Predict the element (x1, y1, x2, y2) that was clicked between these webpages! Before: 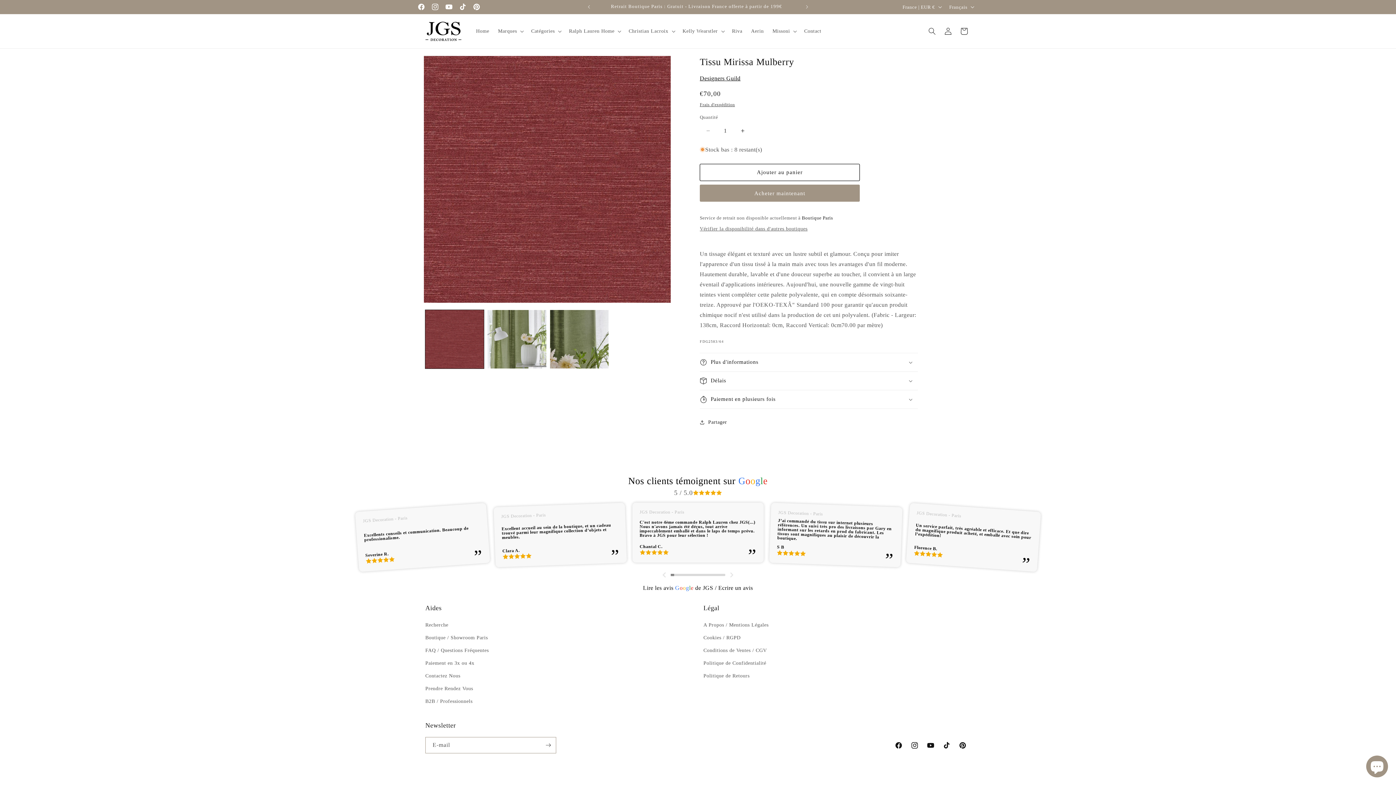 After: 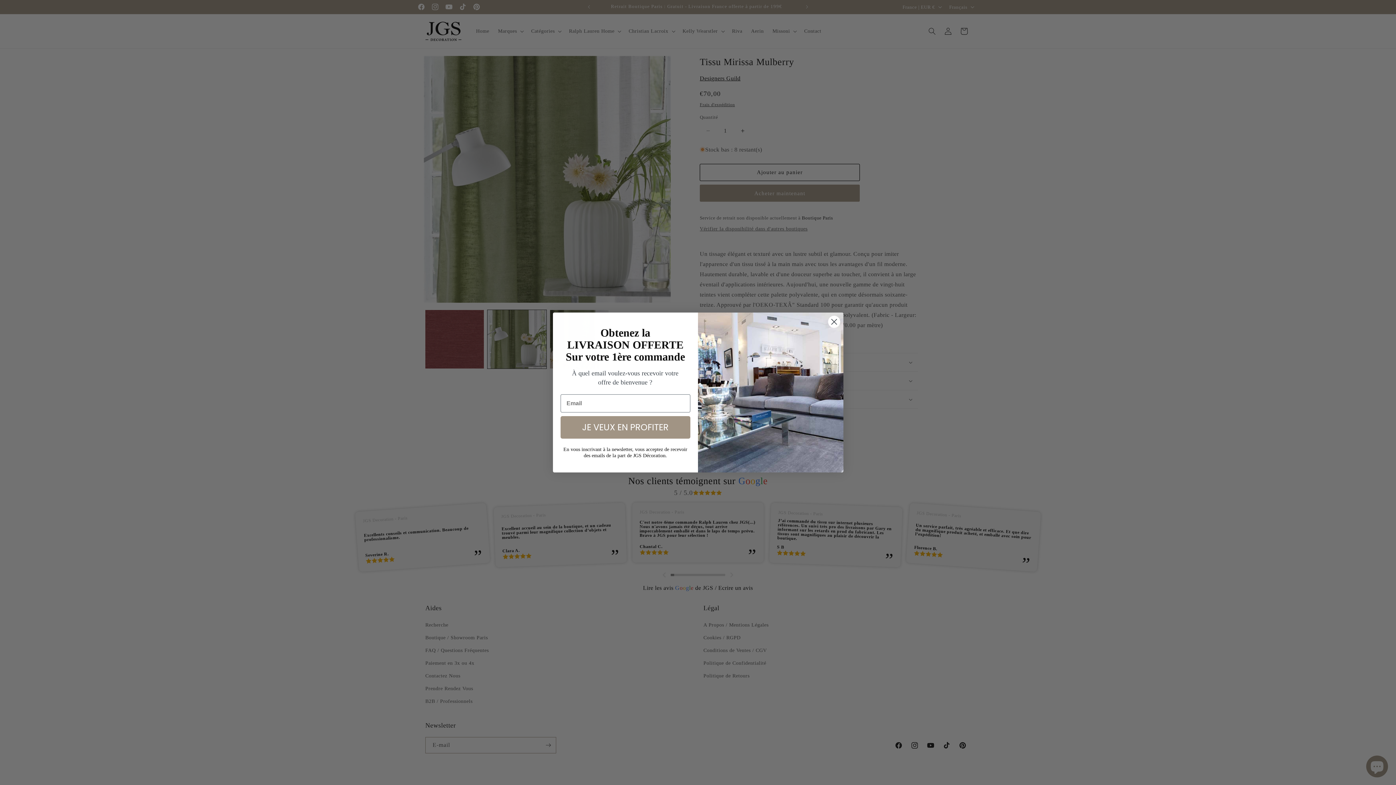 Action: bbox: (487, 310, 546, 368) label: Charger l'image 2 dans la galerie